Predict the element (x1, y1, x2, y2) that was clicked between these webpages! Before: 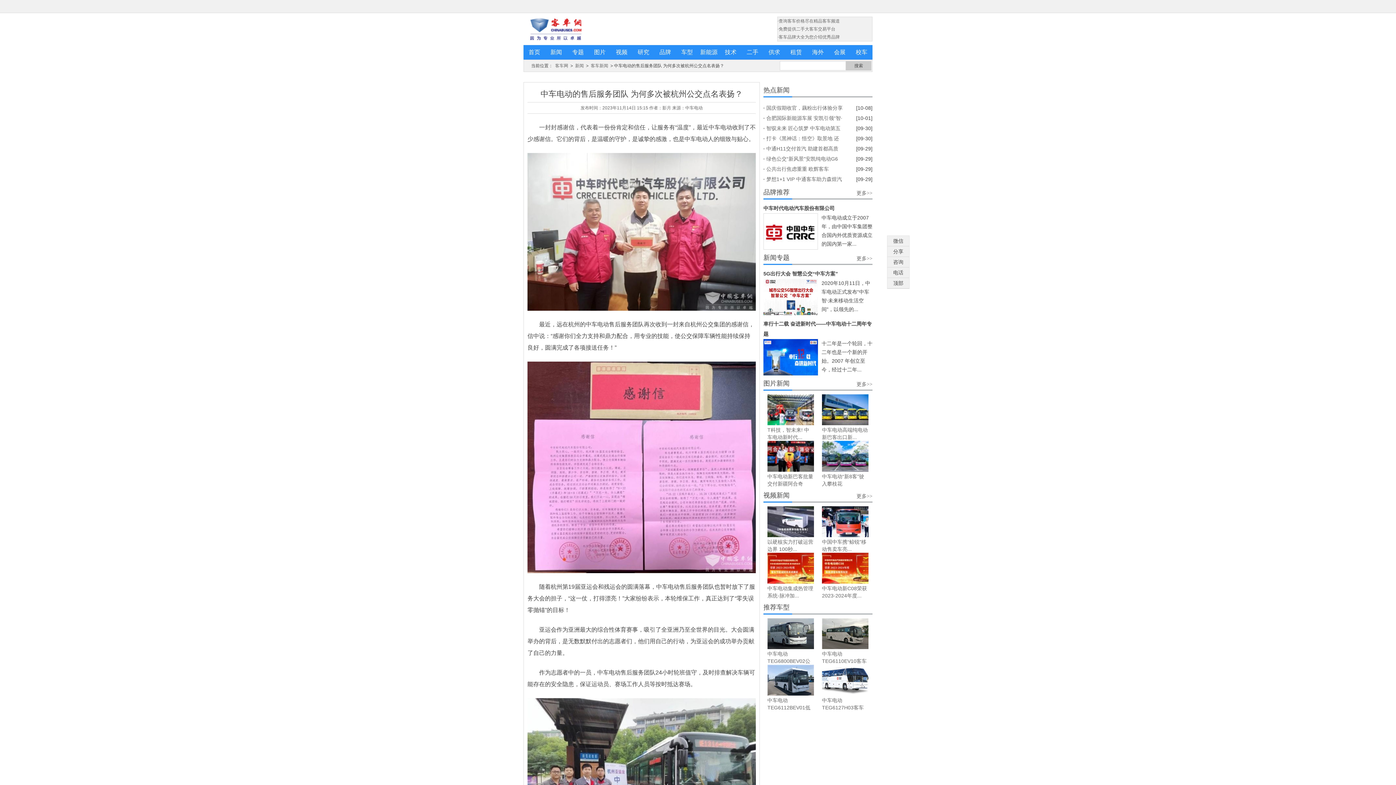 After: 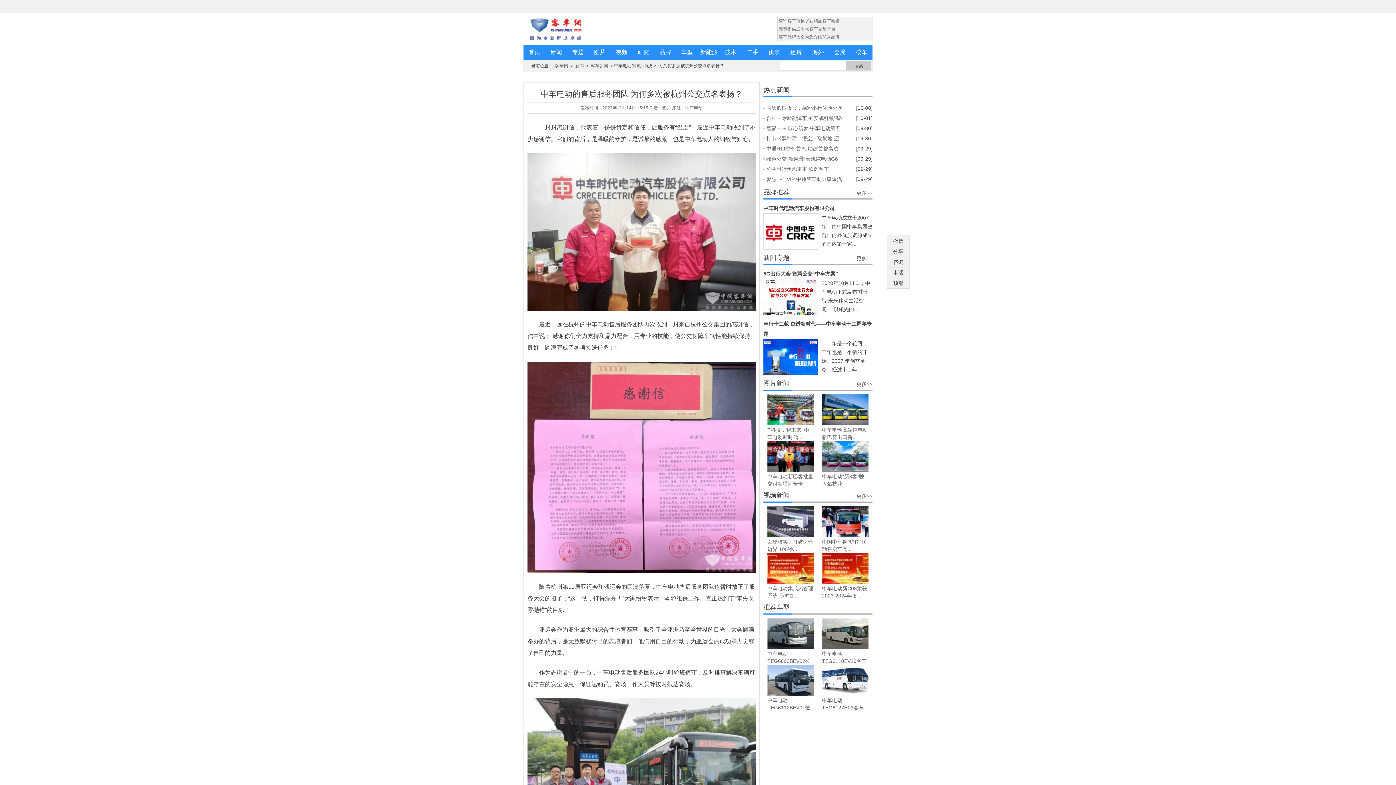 Action: bbox: (822, 506, 868, 537)